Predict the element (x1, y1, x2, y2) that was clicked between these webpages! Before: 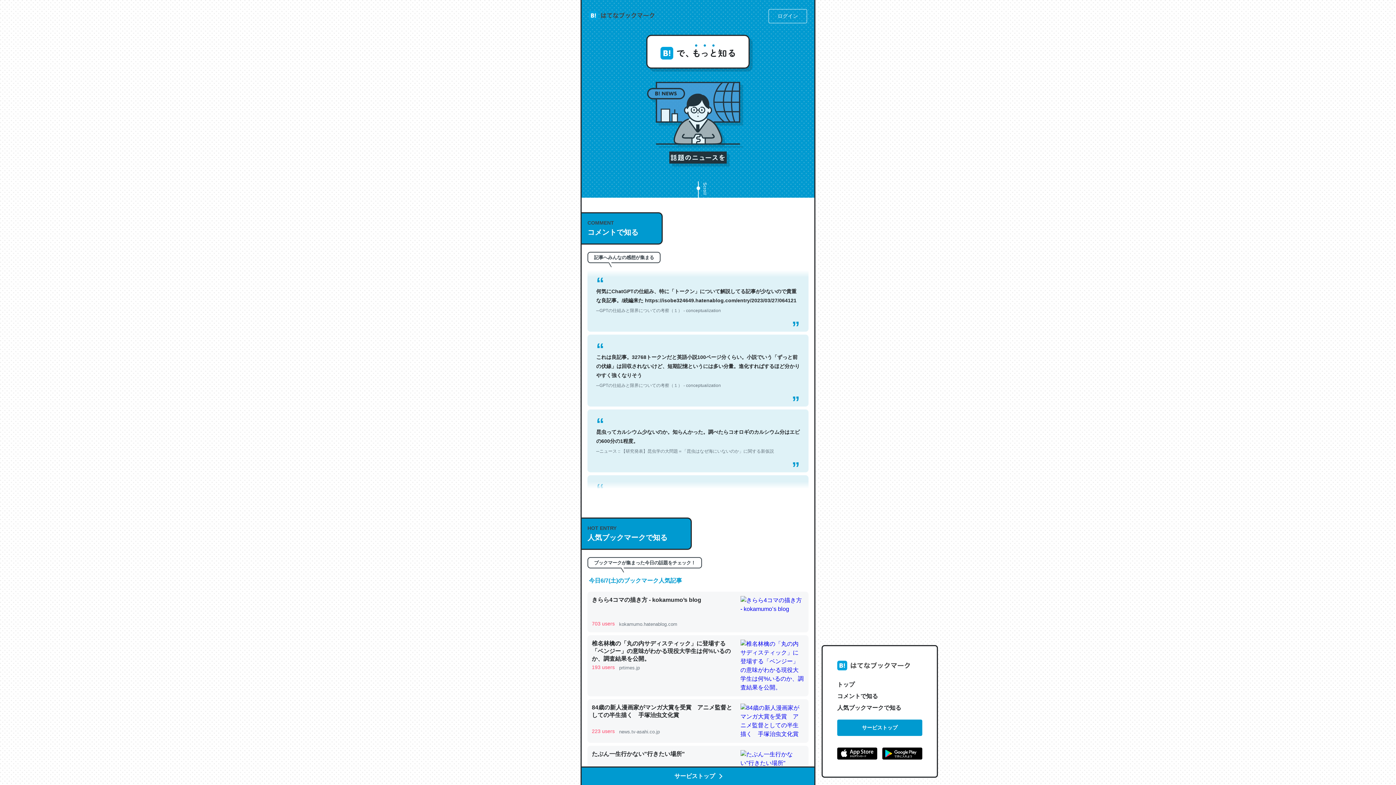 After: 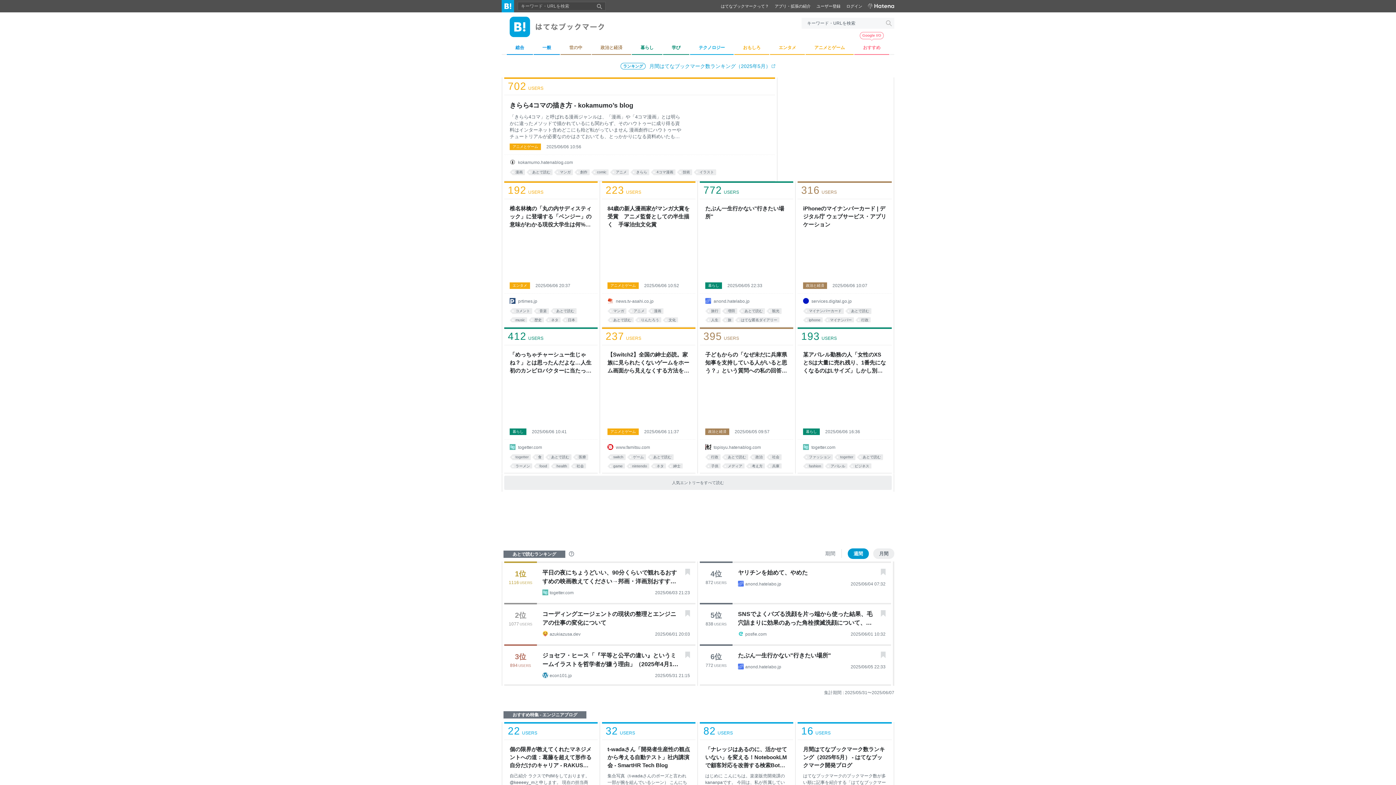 Action: label: サービストップ bbox: (581, 766, 814, 785)